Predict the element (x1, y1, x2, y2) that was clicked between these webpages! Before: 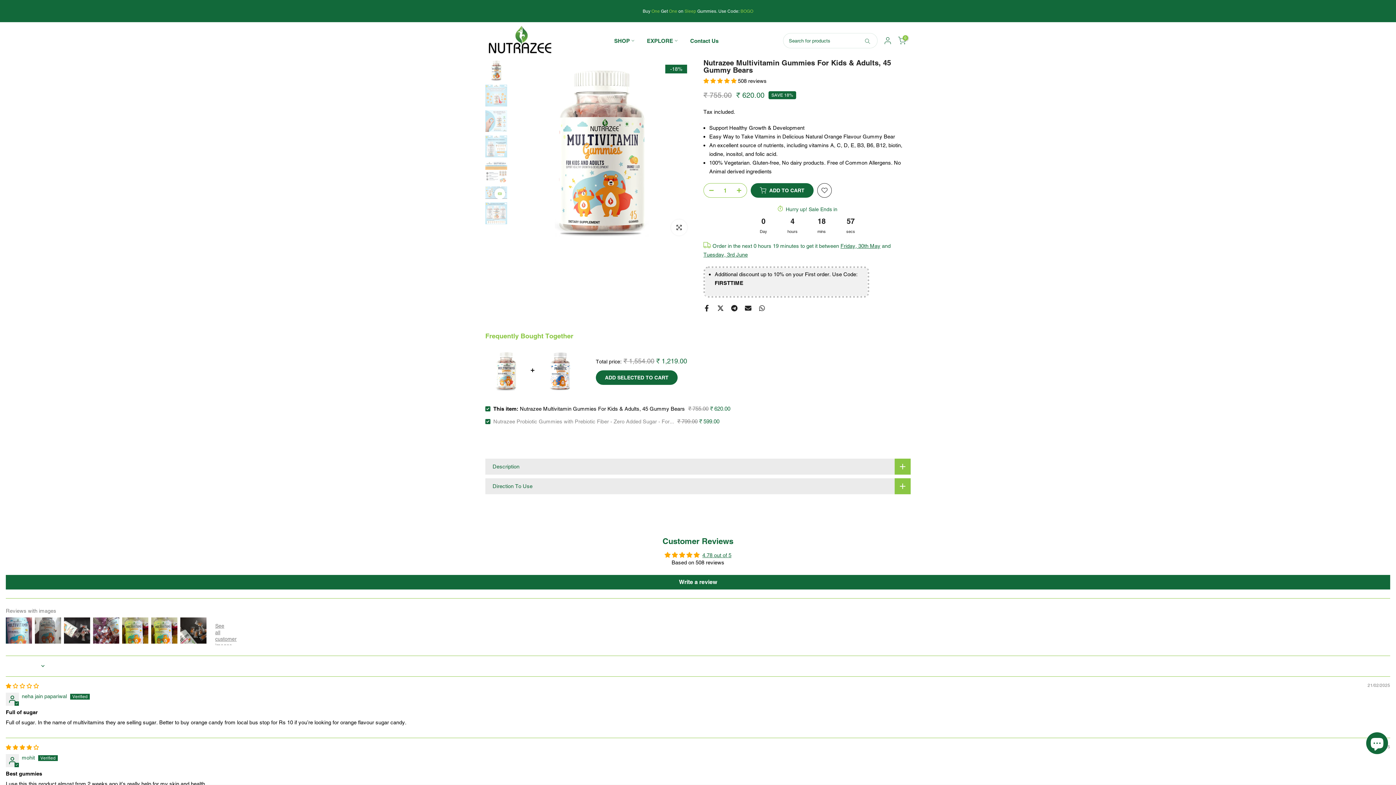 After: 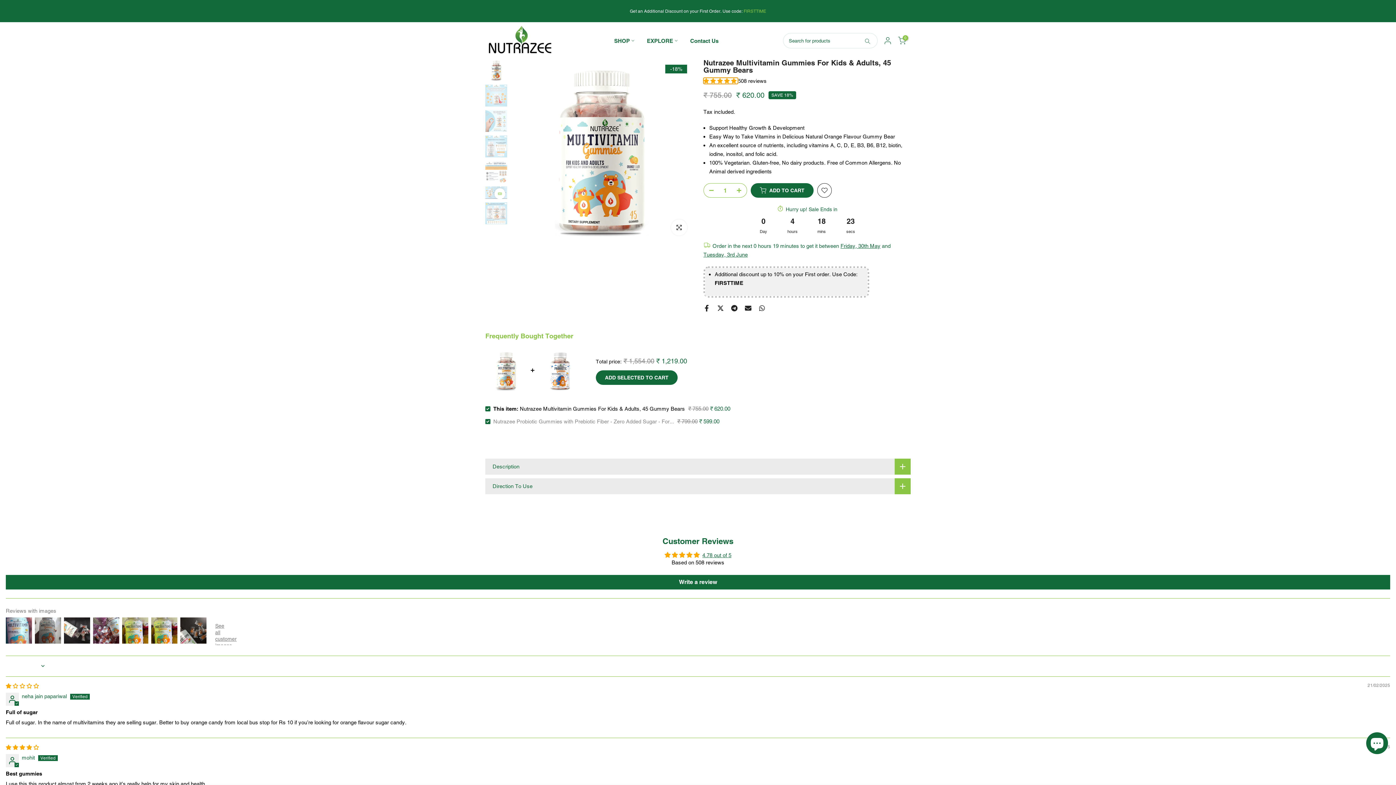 Action: bbox: (703, 77, 738, 84) label: 4.78 stars